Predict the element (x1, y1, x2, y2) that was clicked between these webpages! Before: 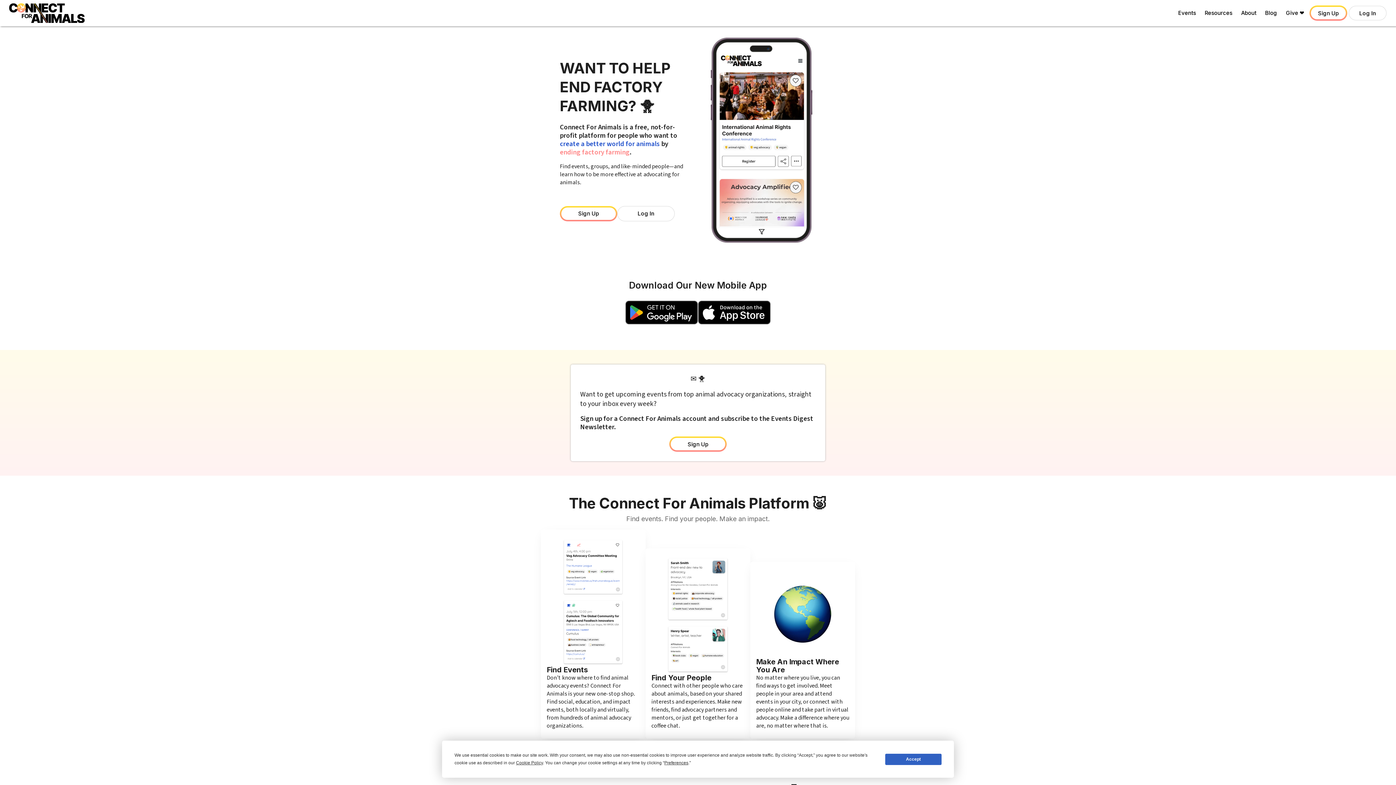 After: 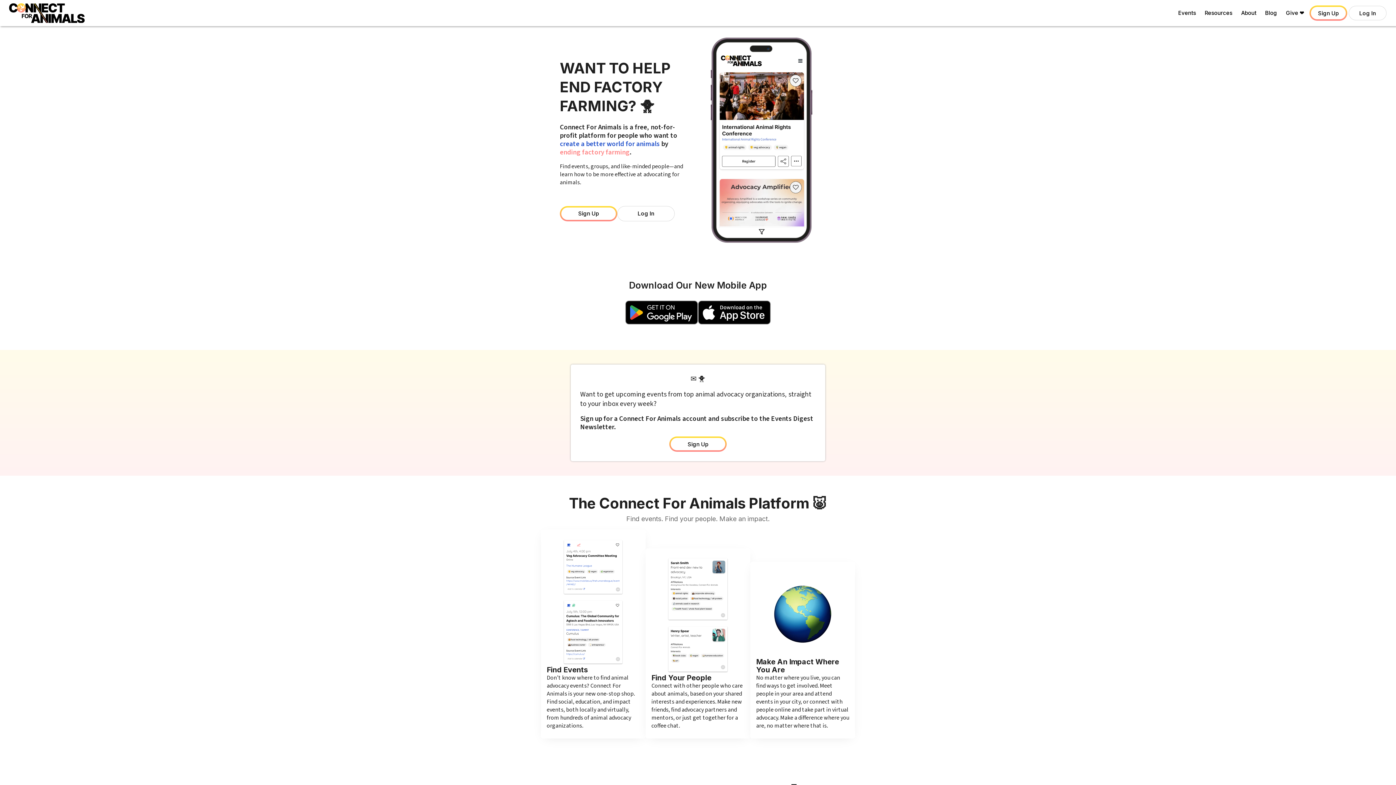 Action: bbox: (885, 754, 941, 765) label: Accept